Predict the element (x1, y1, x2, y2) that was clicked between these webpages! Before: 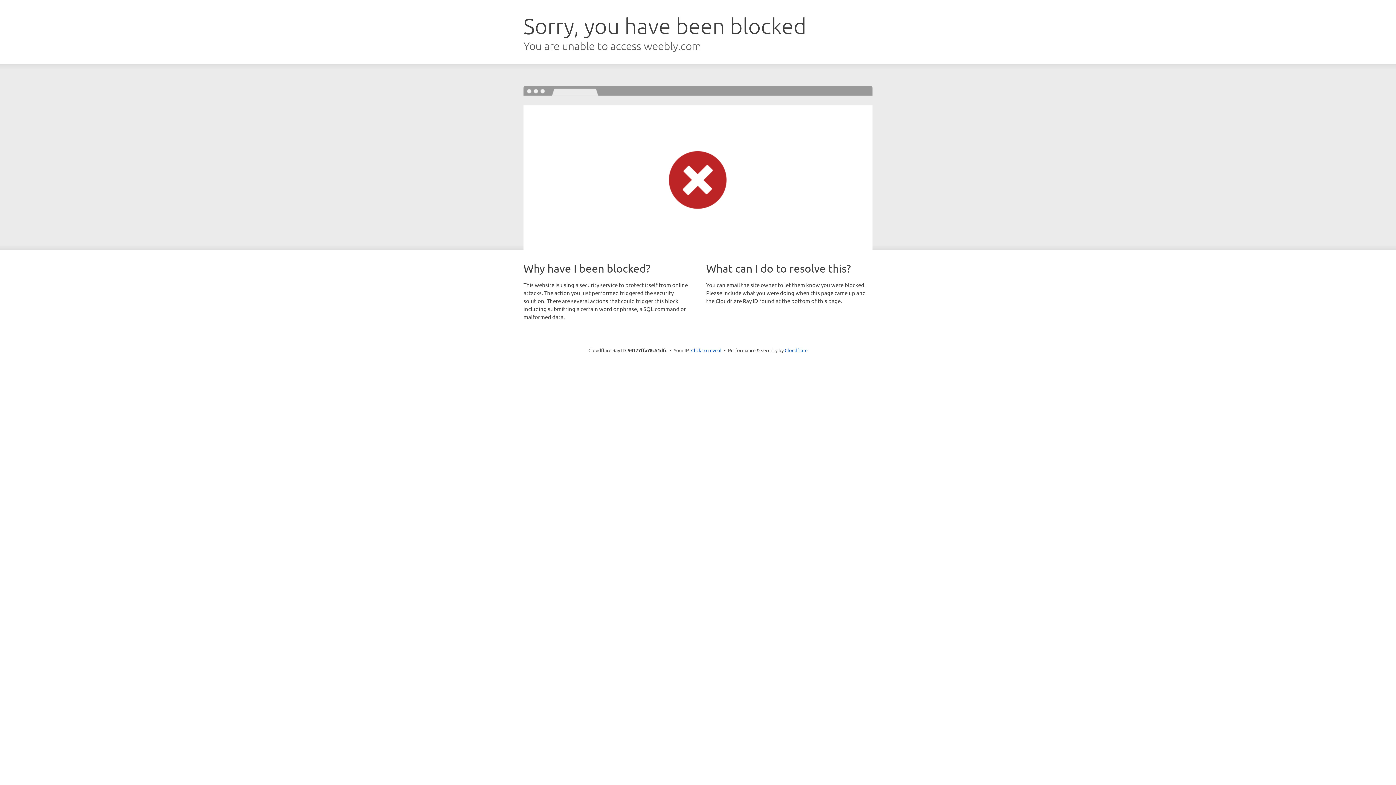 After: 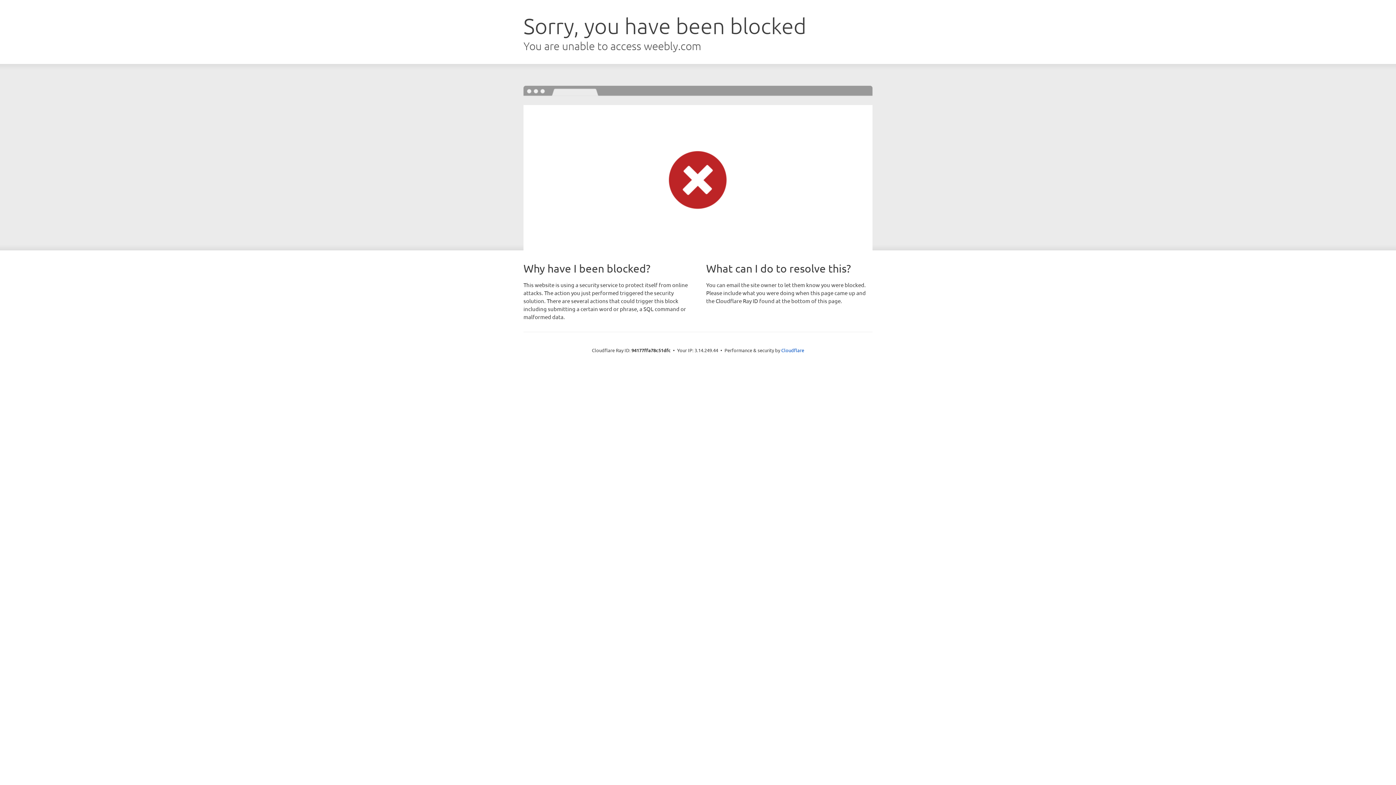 Action: label: Click to reveal bbox: (691, 346, 721, 353)